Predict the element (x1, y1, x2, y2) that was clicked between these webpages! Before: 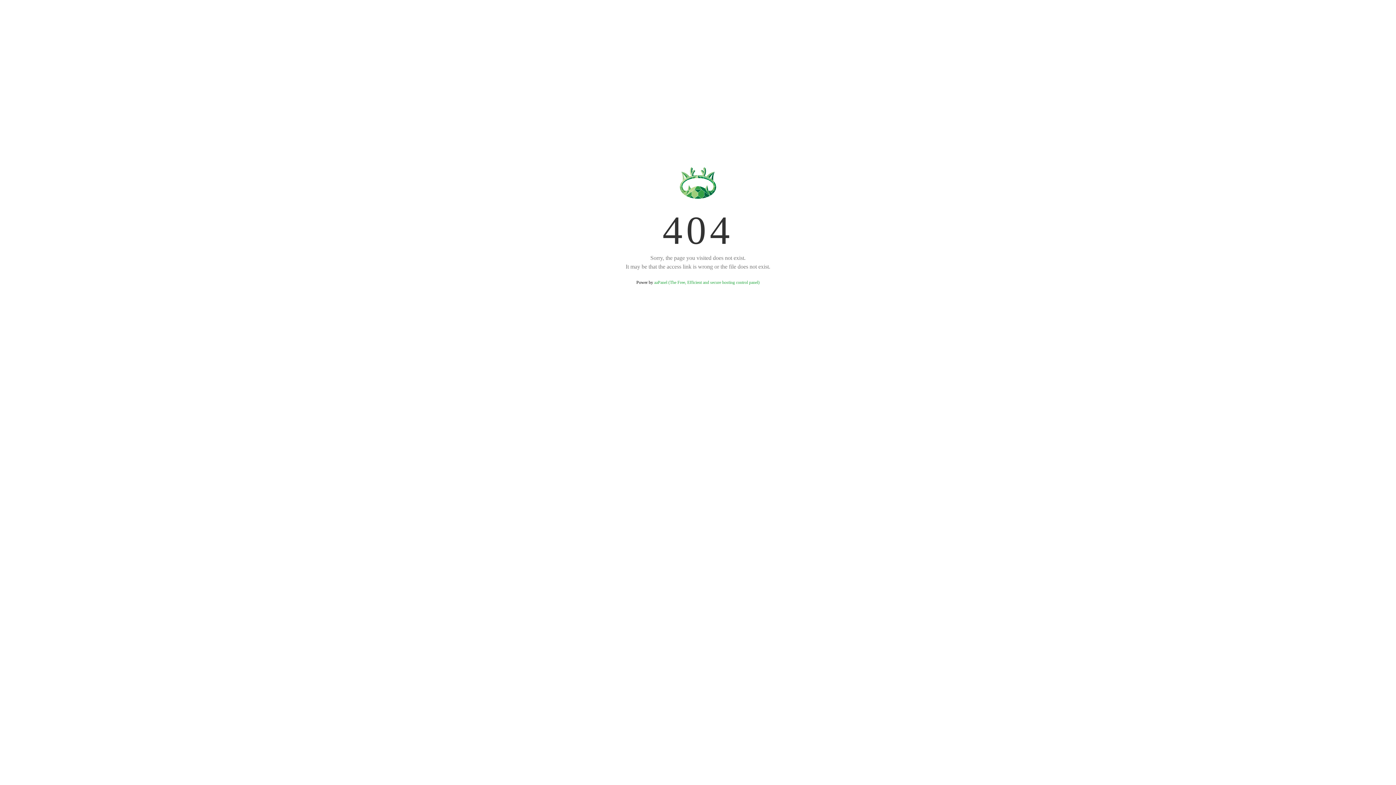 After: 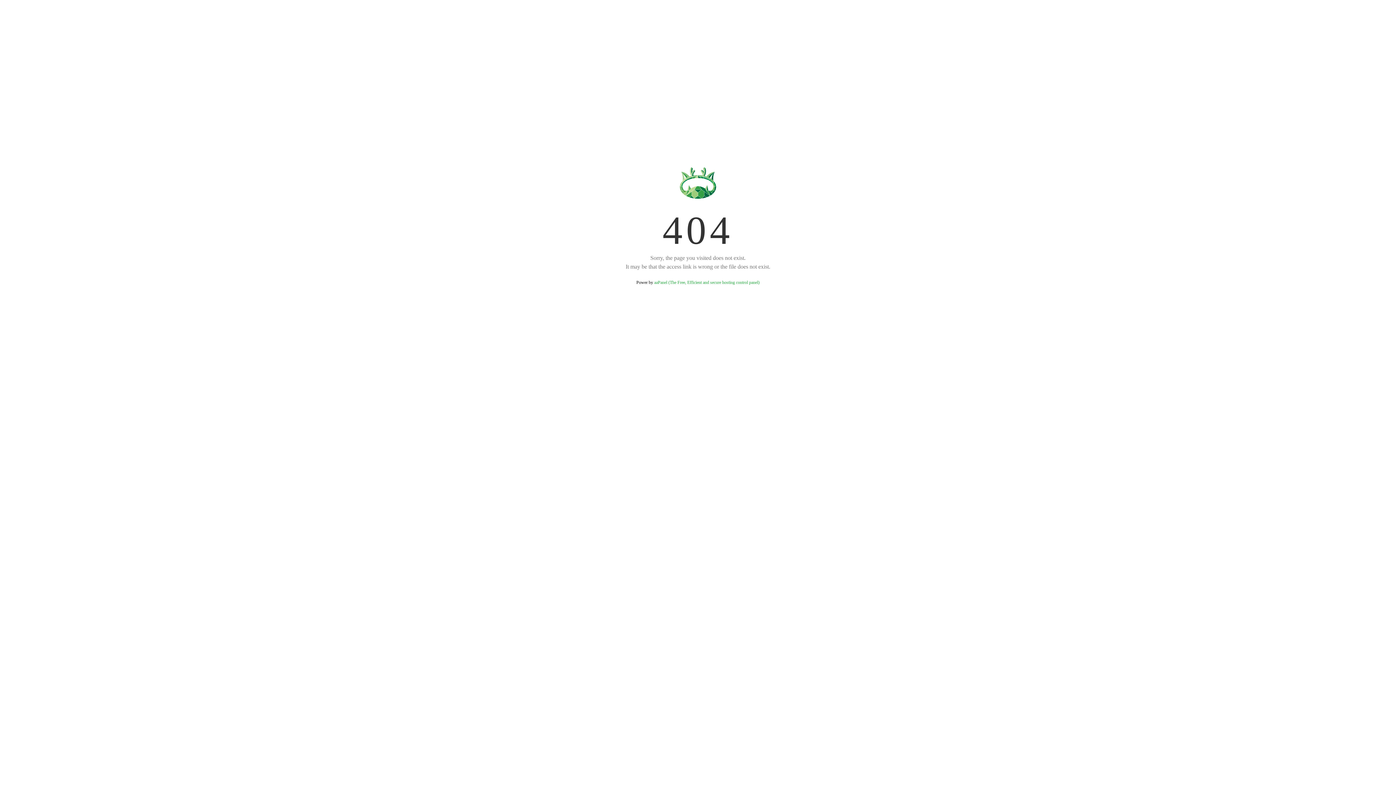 Action: bbox: (654, 280, 759, 285) label: aaPanel (The Free, Efficient and secure hosting control panel)